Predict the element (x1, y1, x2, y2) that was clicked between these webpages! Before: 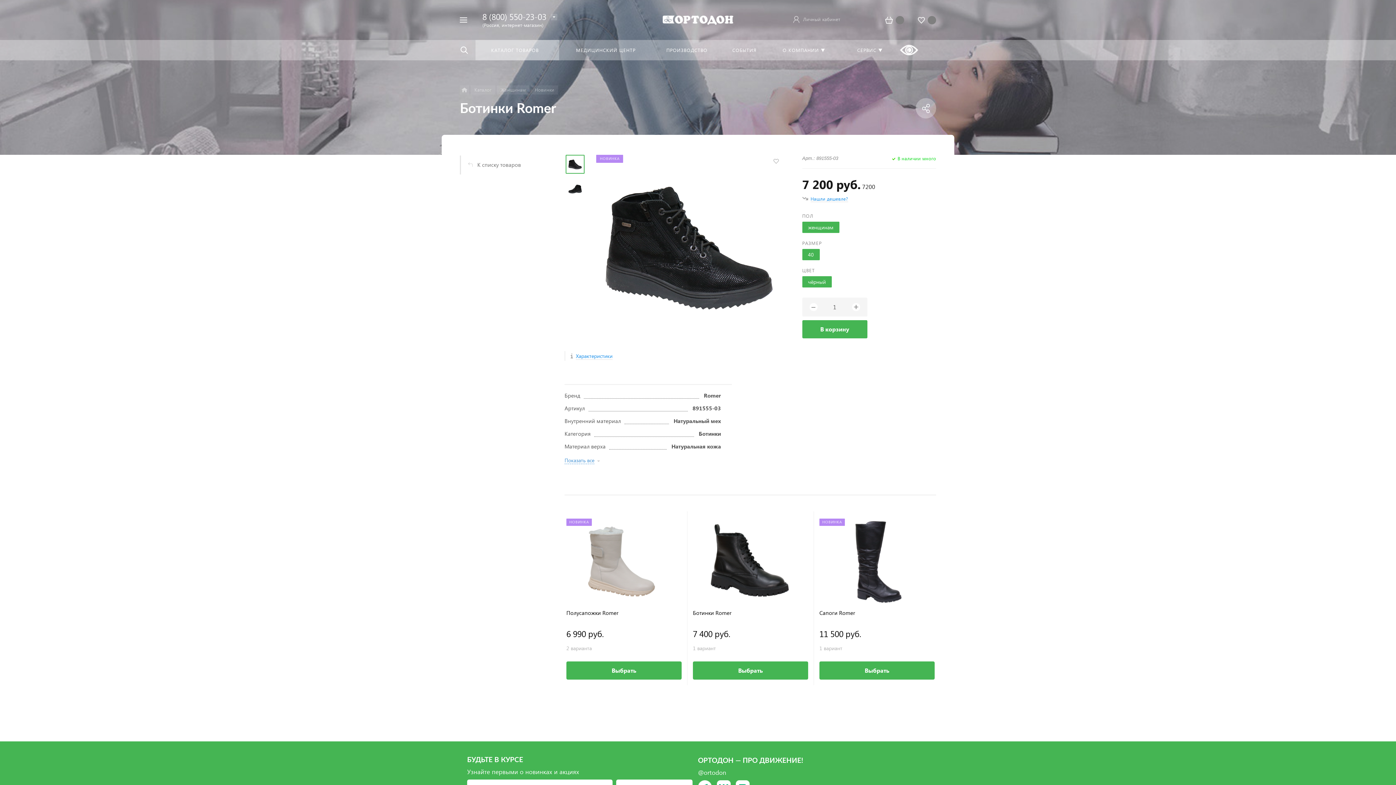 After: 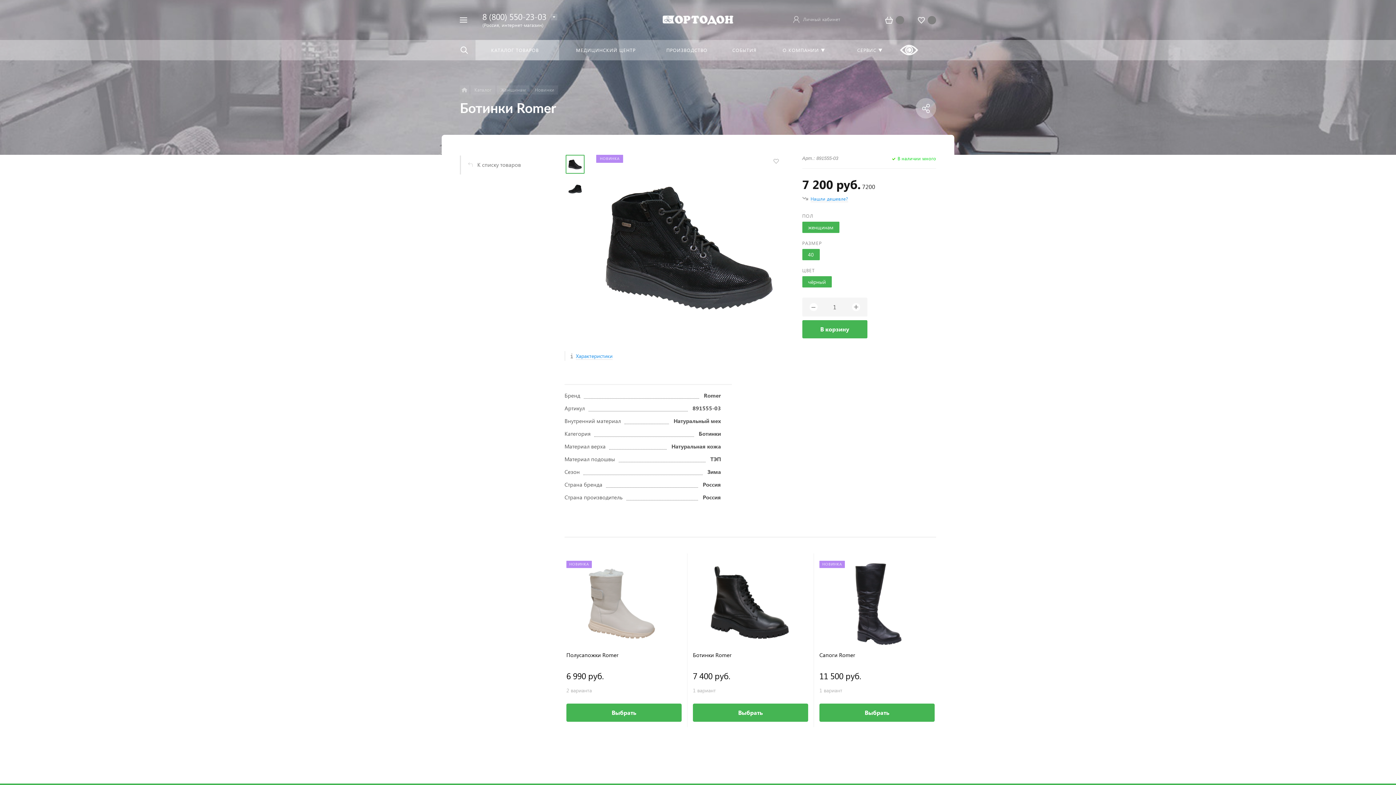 Action: bbox: (564, 458, 600, 463) label: Показать все